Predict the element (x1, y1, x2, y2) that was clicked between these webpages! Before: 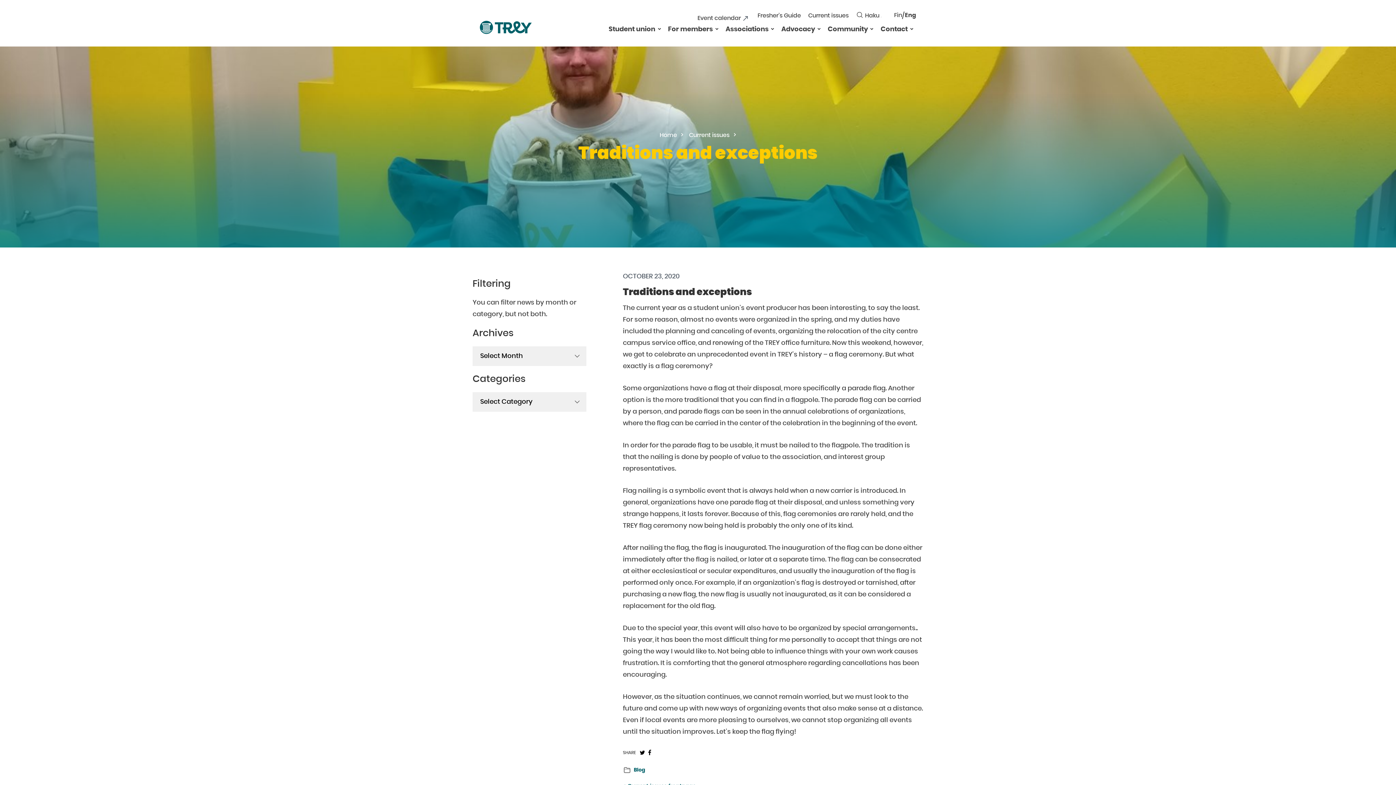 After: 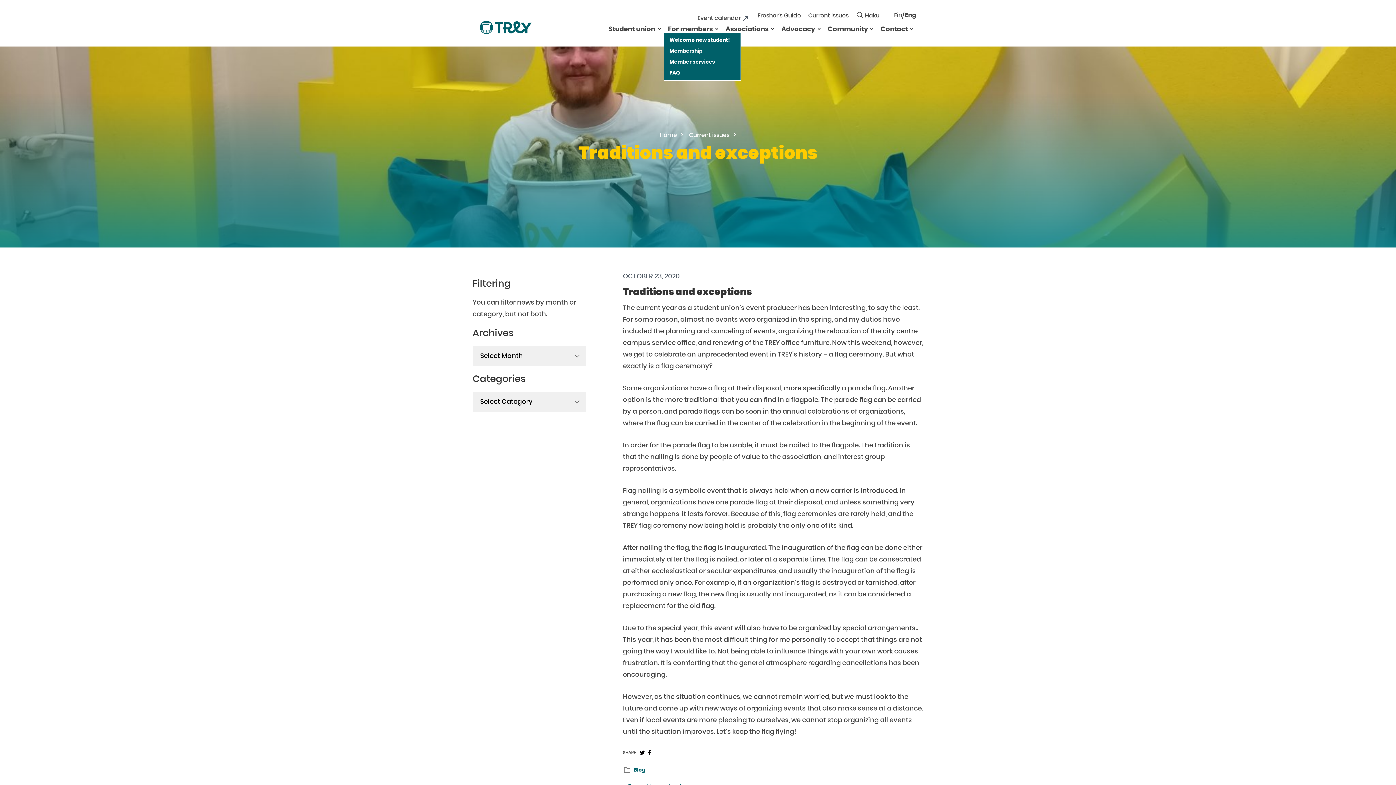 Action: label: Accessibility: Open child menu bbox: (715, 27, 718, 30)